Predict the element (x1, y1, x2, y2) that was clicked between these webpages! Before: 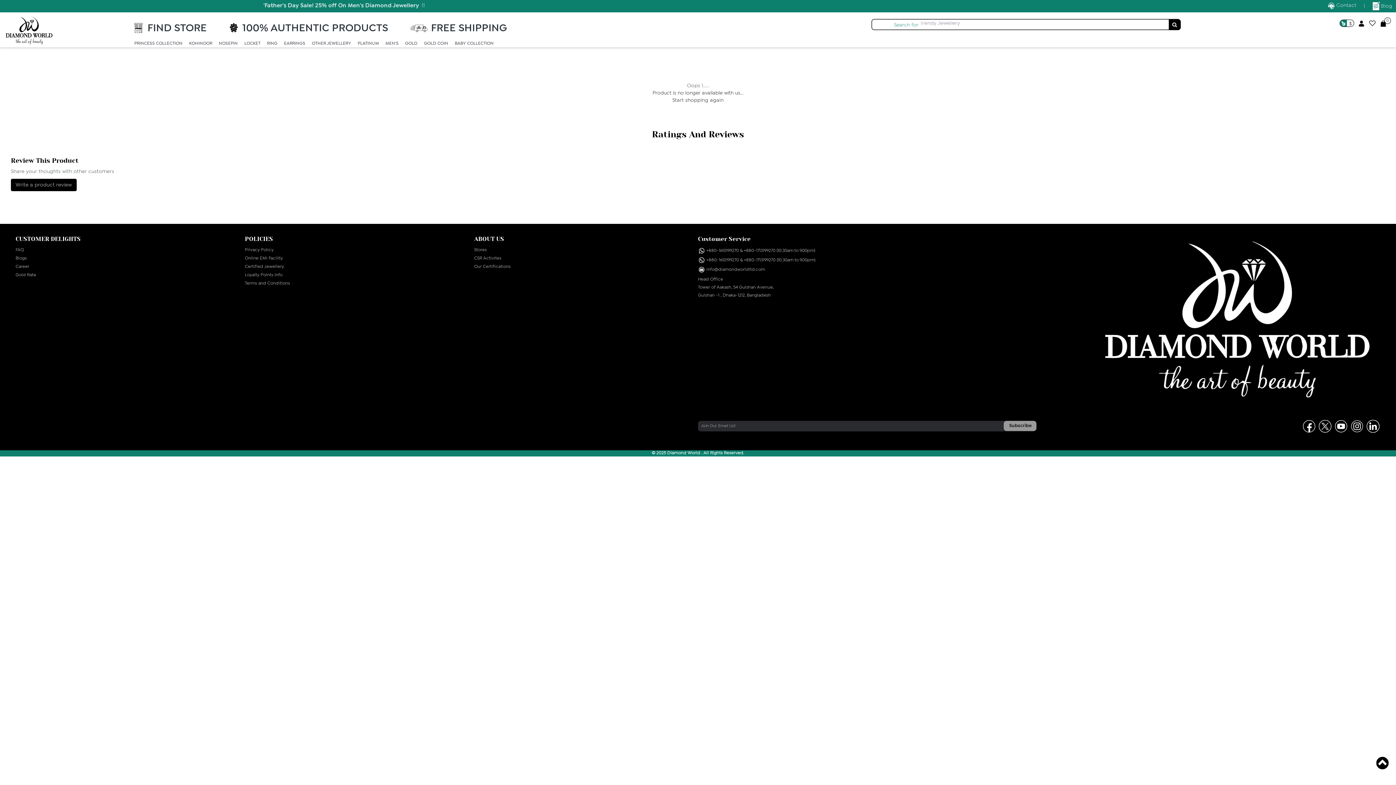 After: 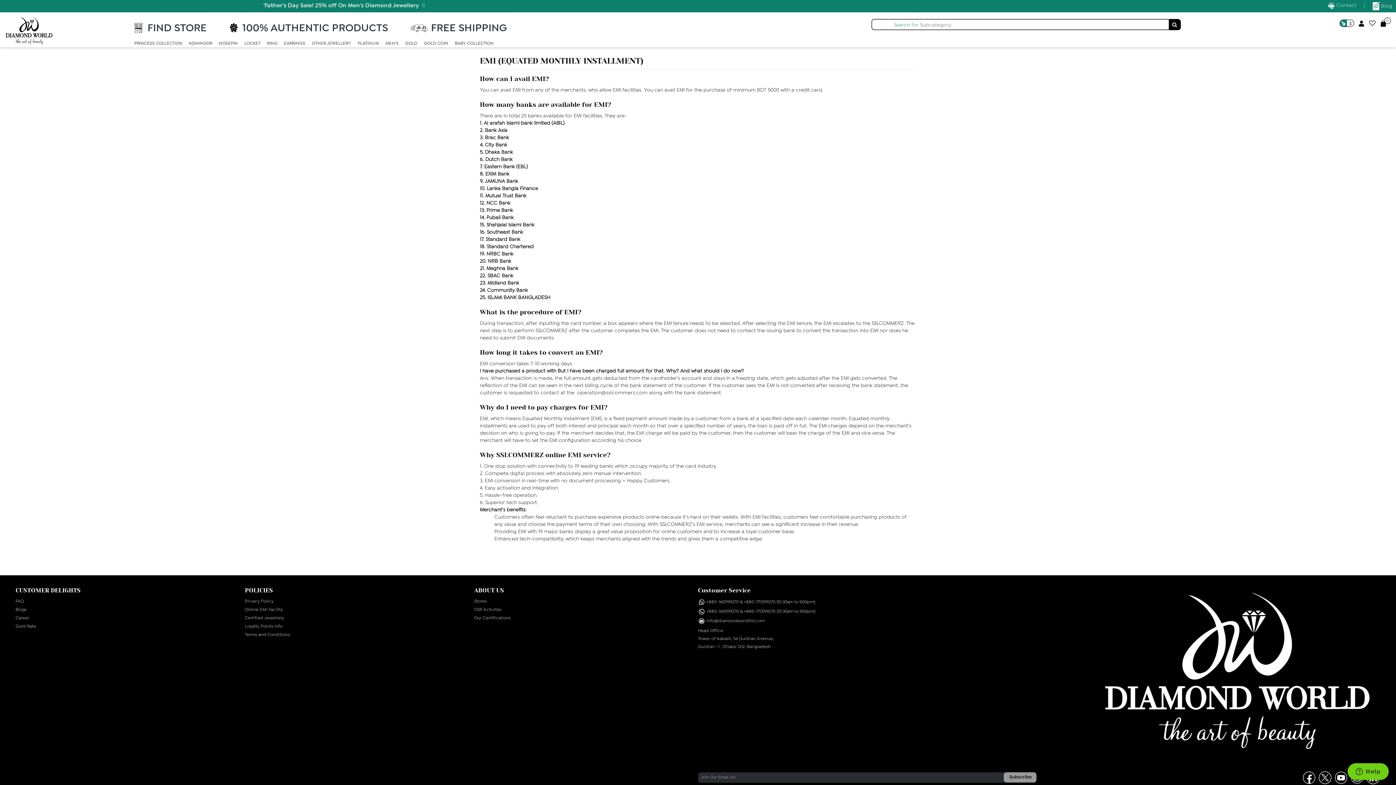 Action: bbox: (244, 256, 283, 260) label: Online EMI Facility